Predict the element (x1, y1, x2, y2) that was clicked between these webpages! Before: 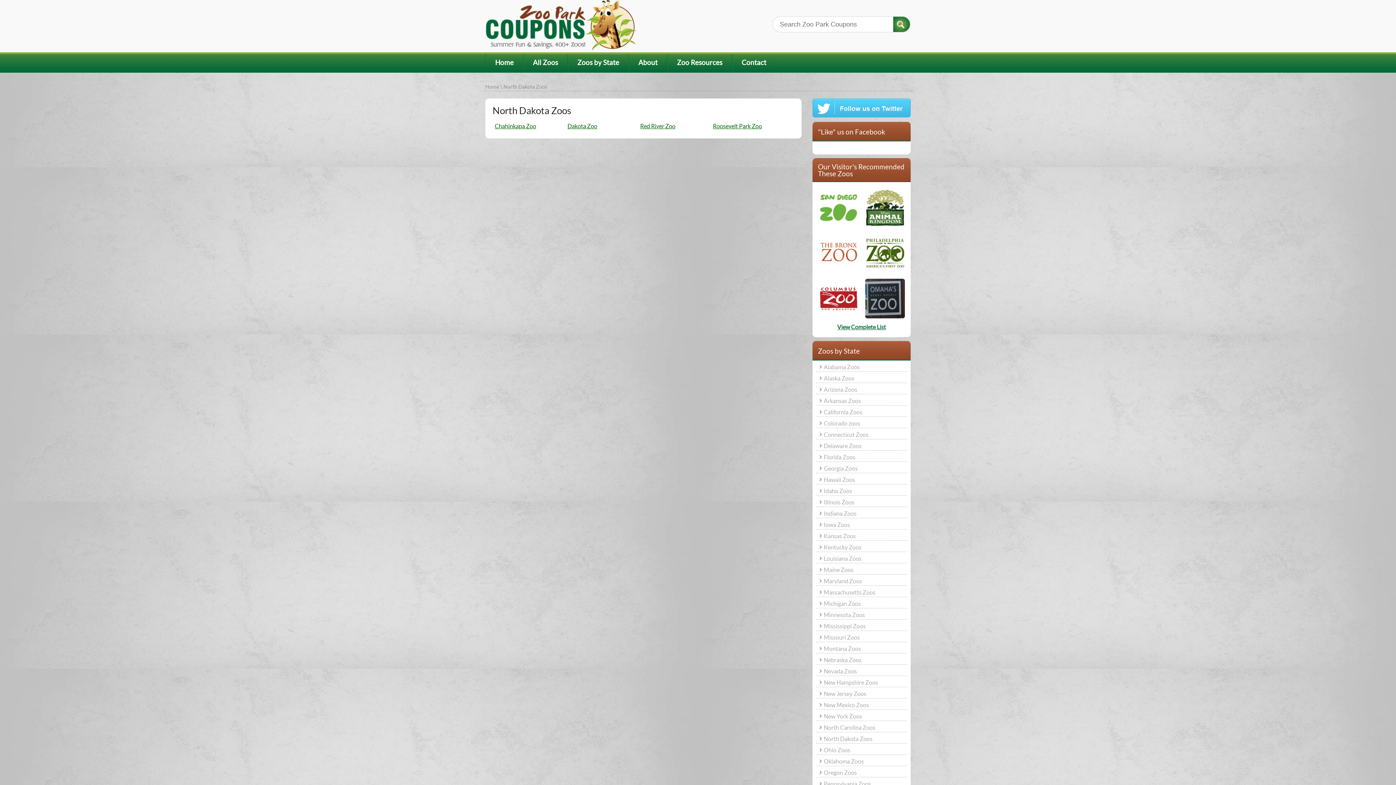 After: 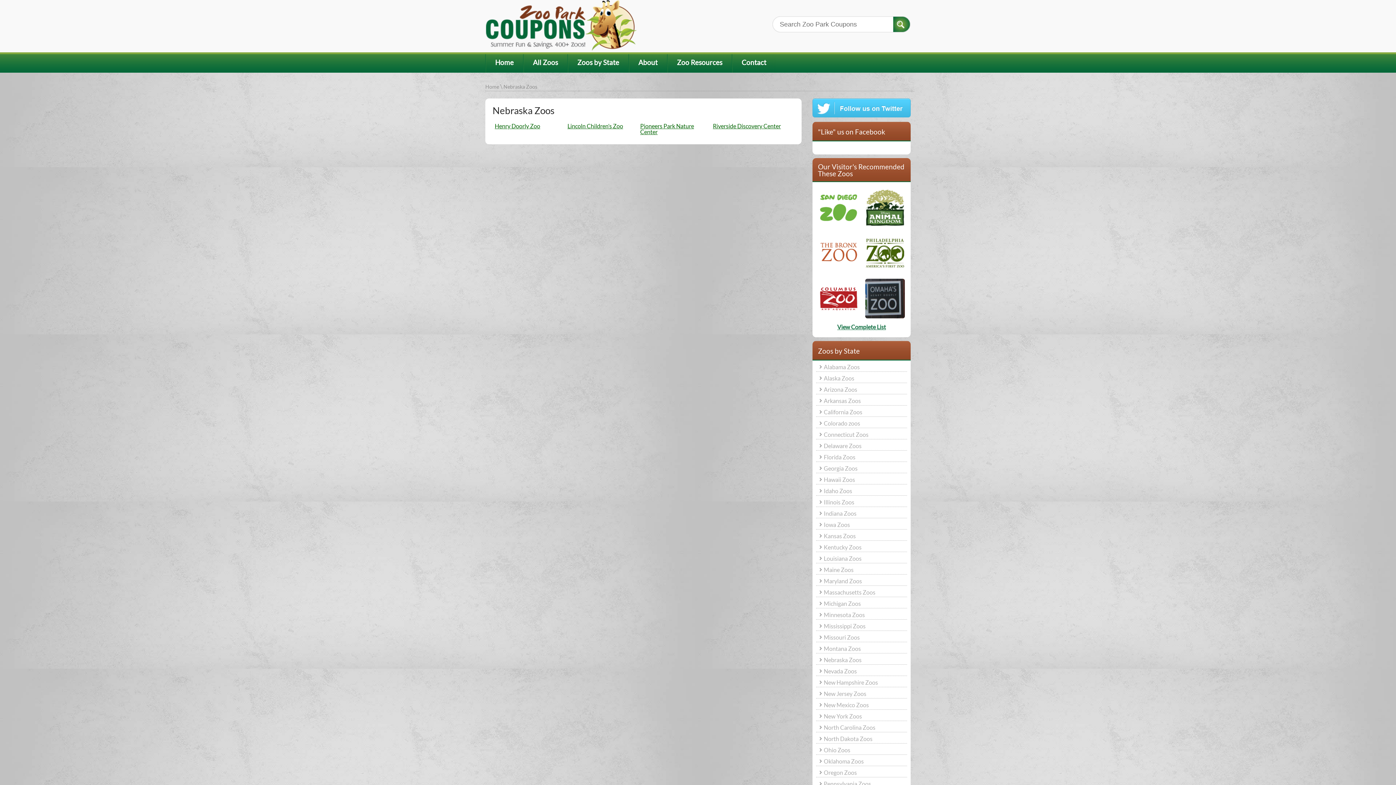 Action: label: Nebraska Zoos bbox: (824, 656, 861, 663)